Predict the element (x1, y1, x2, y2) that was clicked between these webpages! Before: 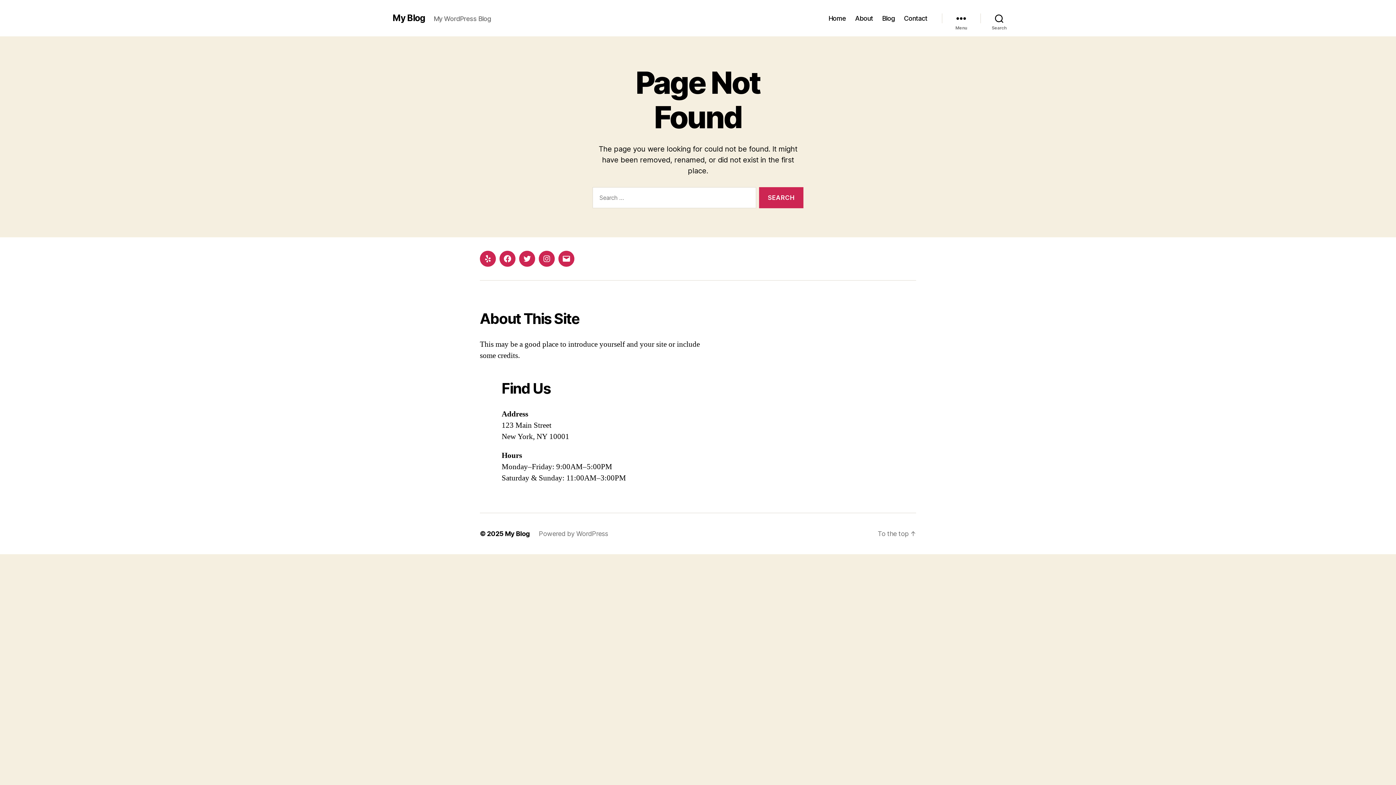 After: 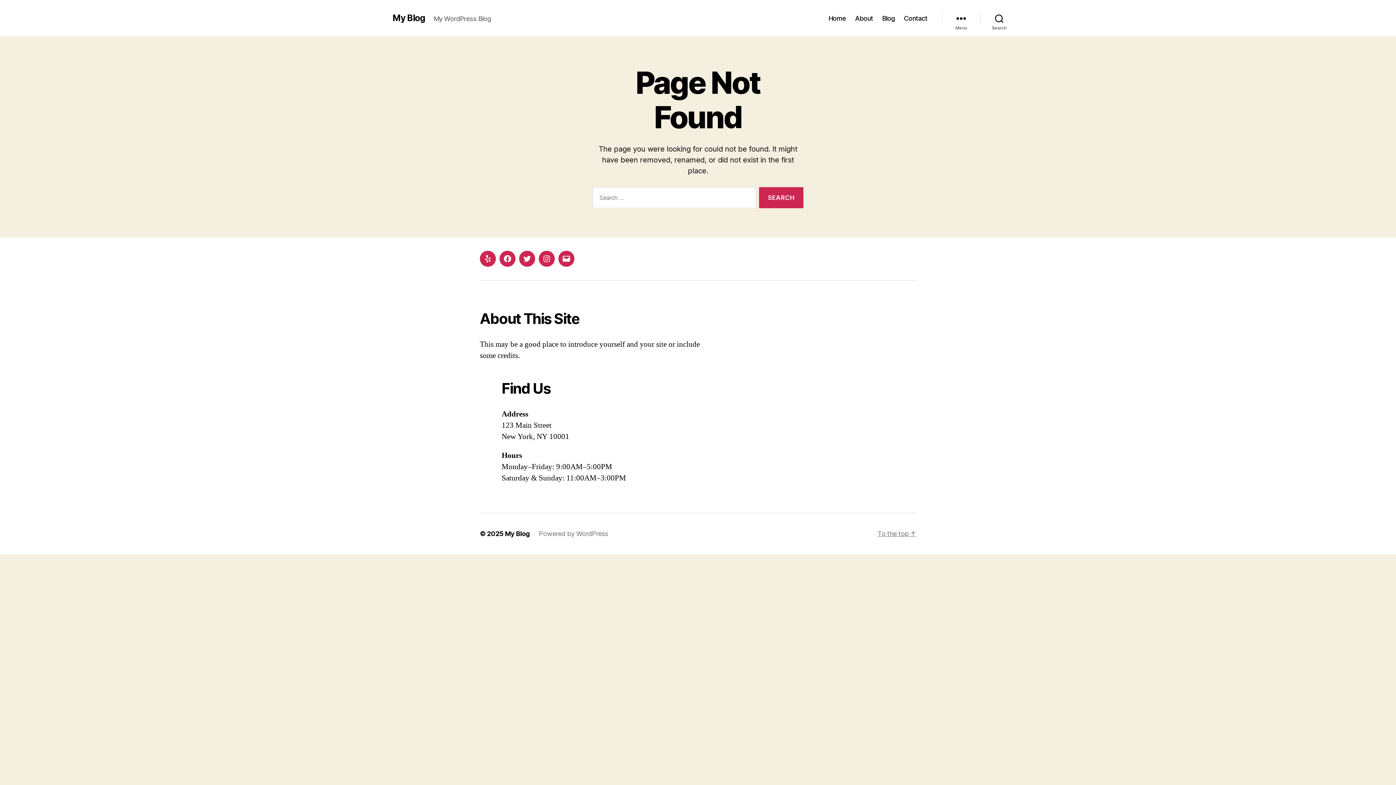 Action: bbox: (877, 530, 916, 537) label: To the top ↑